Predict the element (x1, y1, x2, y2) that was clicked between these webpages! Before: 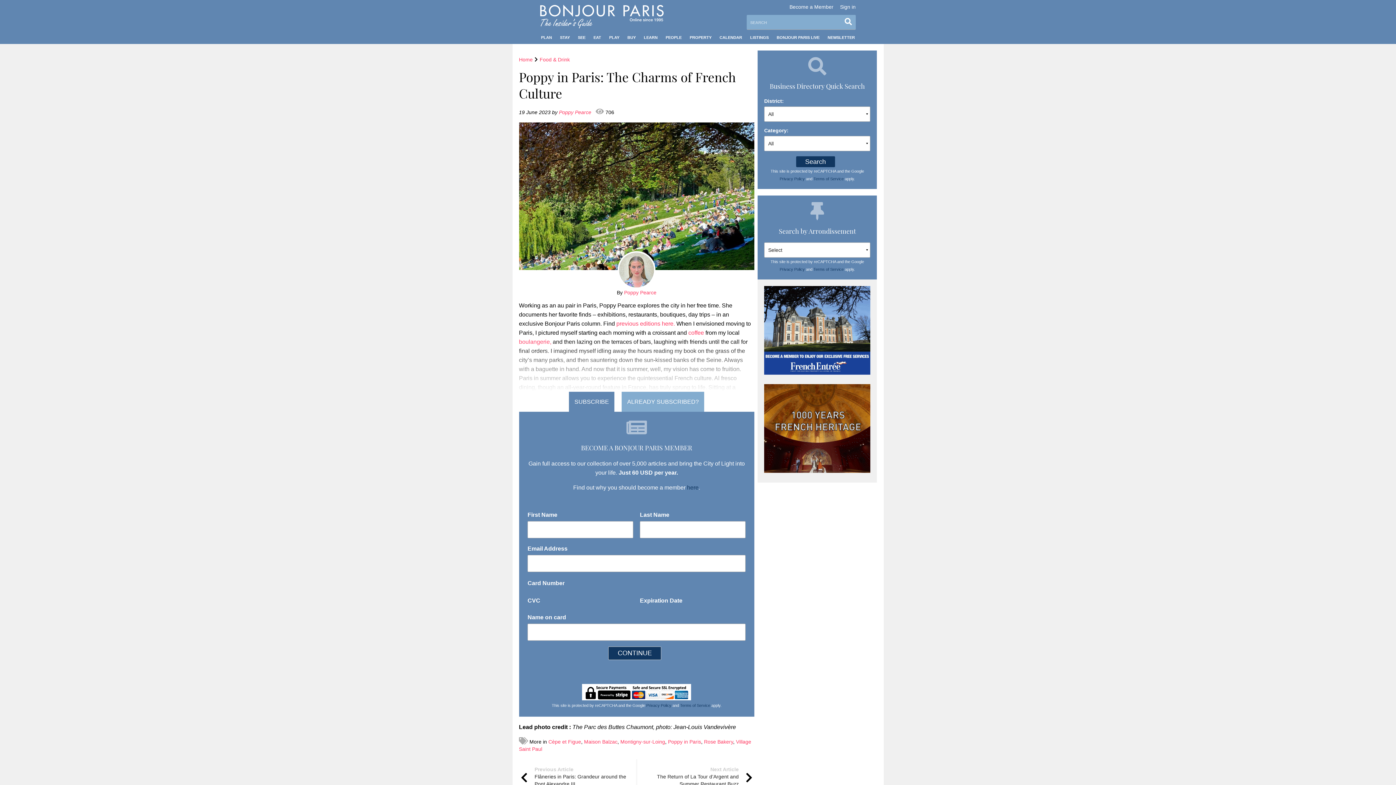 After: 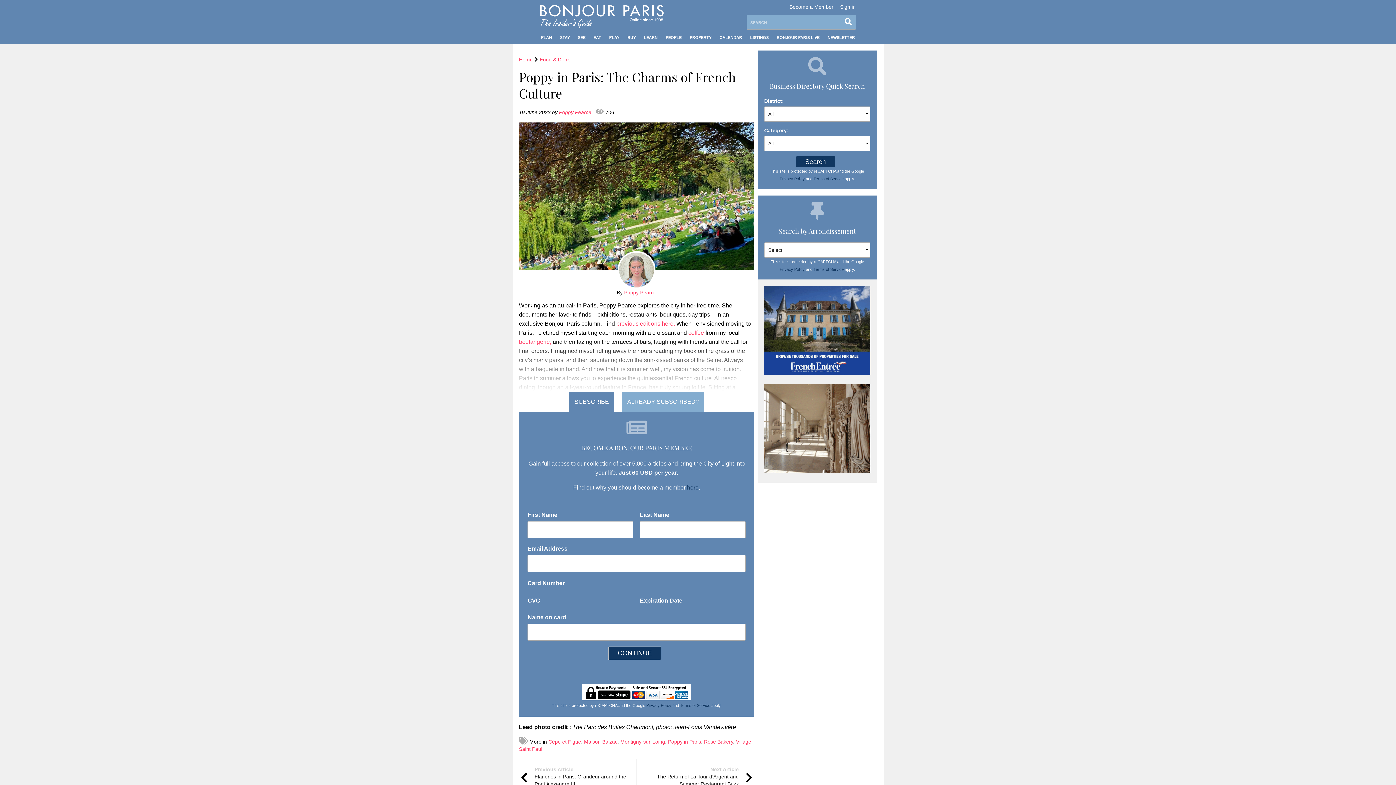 Action: bbox: (646, 703, 671, 708) label: Privacy Policy